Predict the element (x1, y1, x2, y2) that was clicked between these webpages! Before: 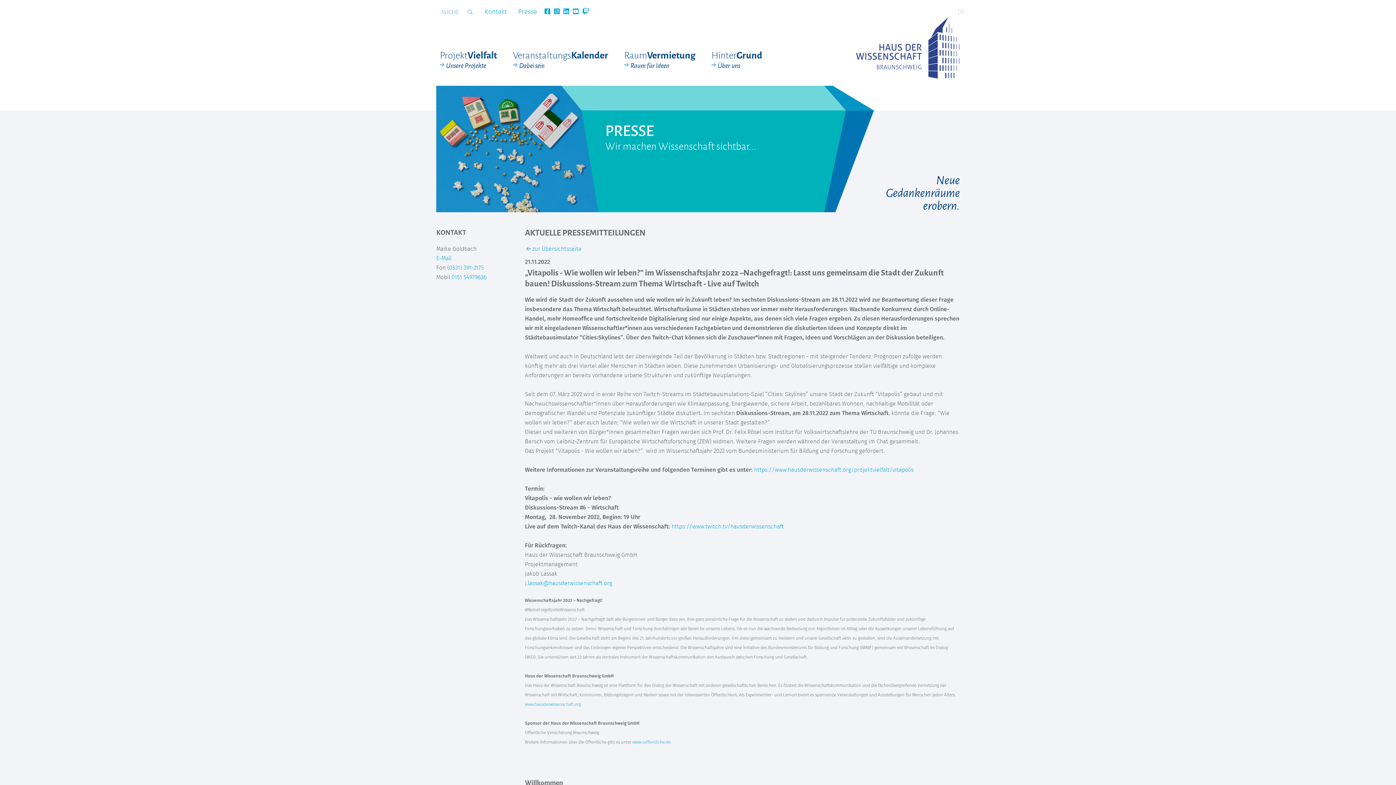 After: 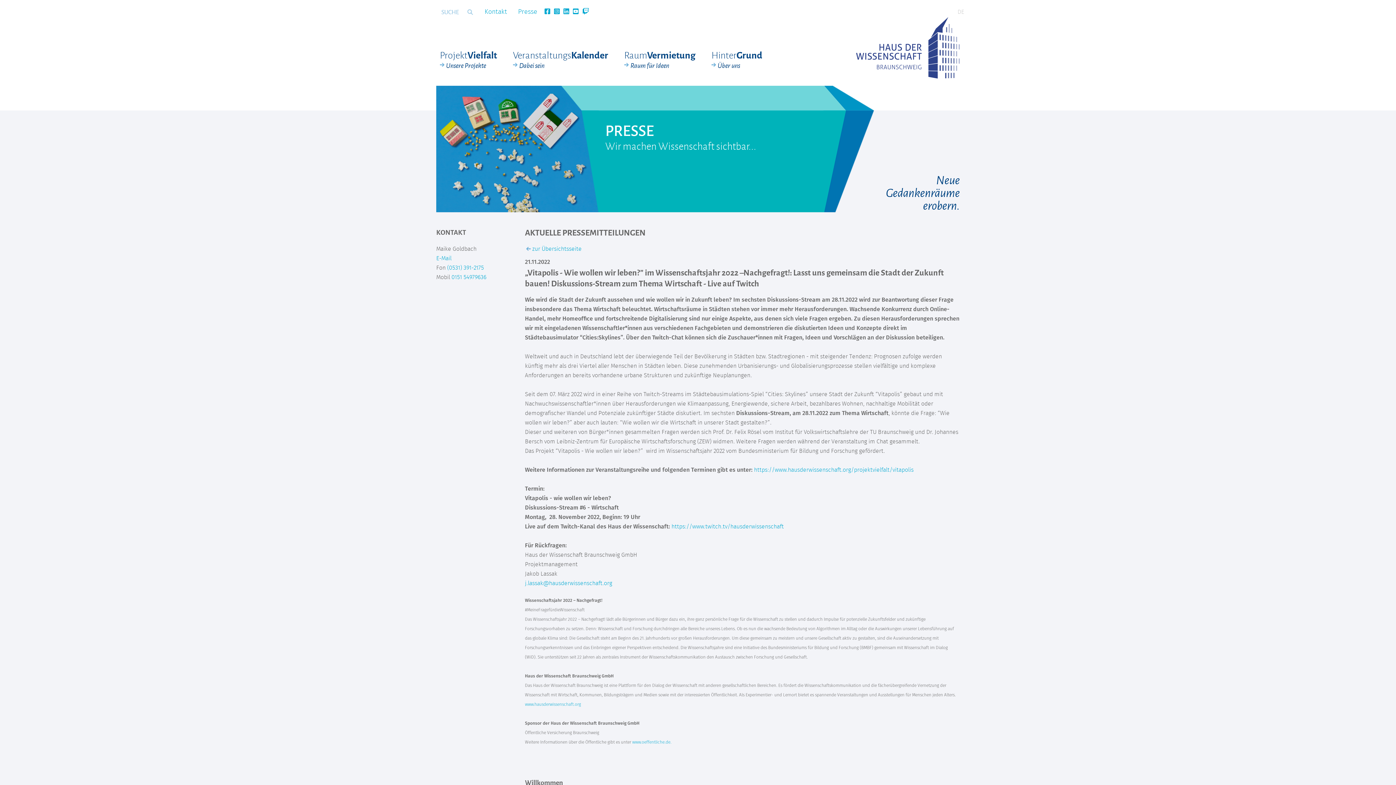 Action: bbox: (582, 8, 589, 15)